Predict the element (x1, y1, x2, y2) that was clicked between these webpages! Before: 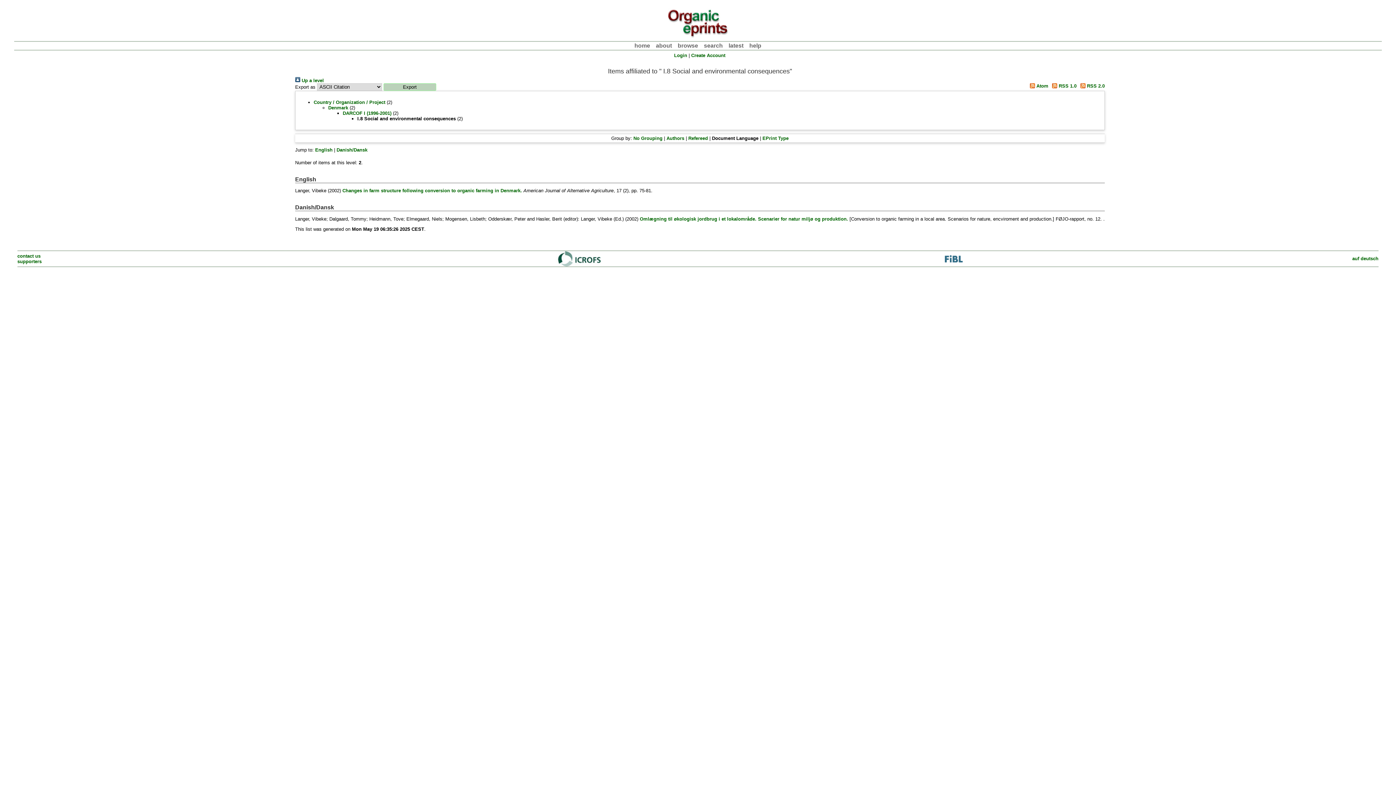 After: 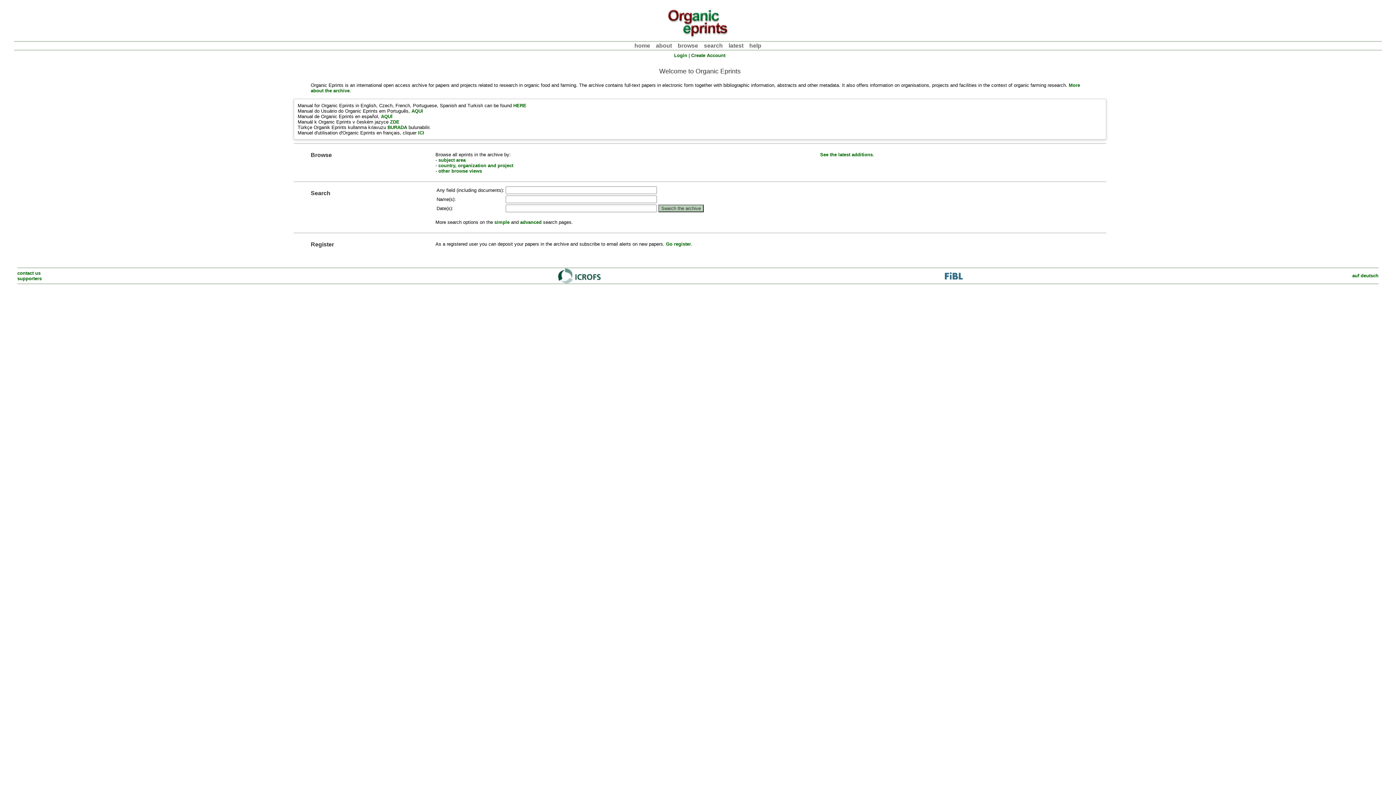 Action: bbox: (664, 36, 731, 41)